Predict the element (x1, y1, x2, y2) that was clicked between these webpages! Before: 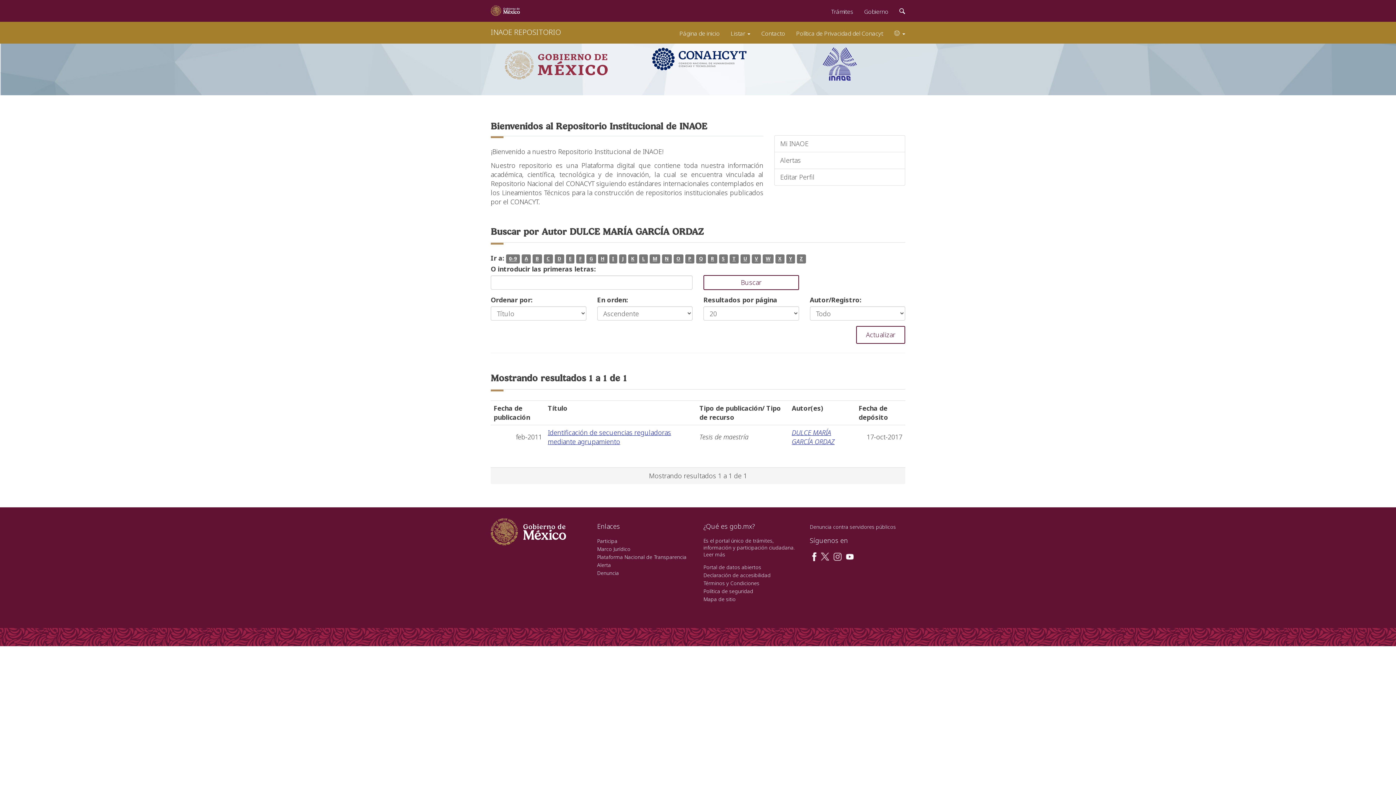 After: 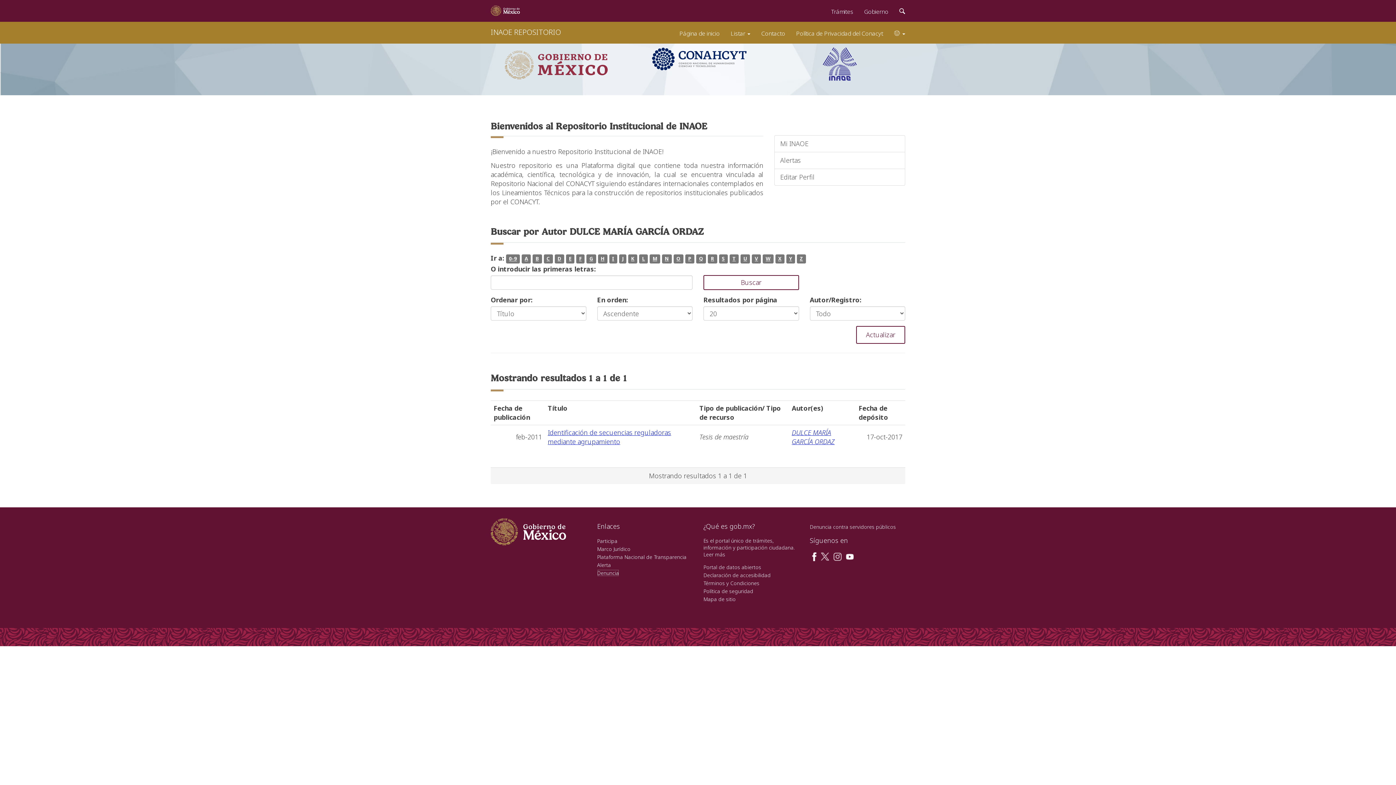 Action: label: Denuncia bbox: (597, 569, 619, 576)